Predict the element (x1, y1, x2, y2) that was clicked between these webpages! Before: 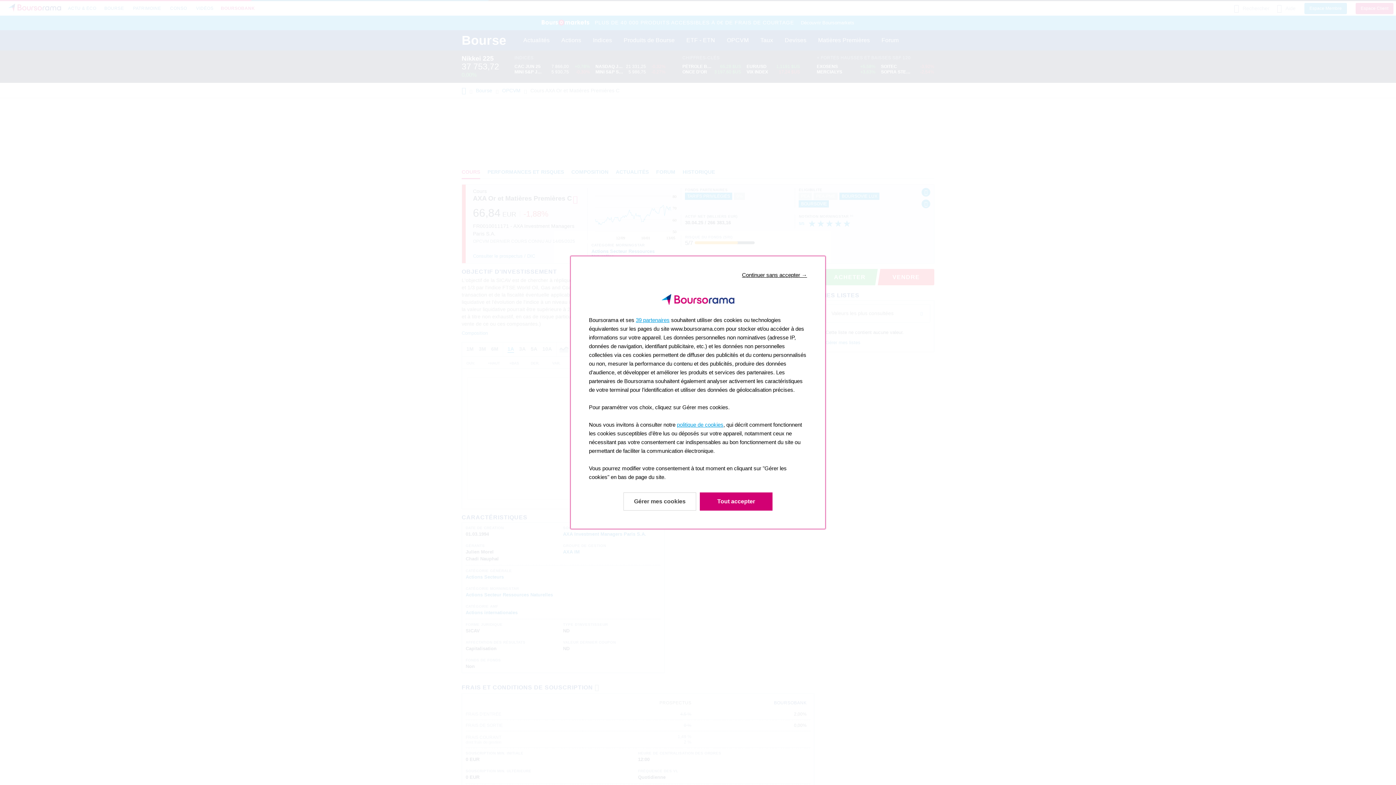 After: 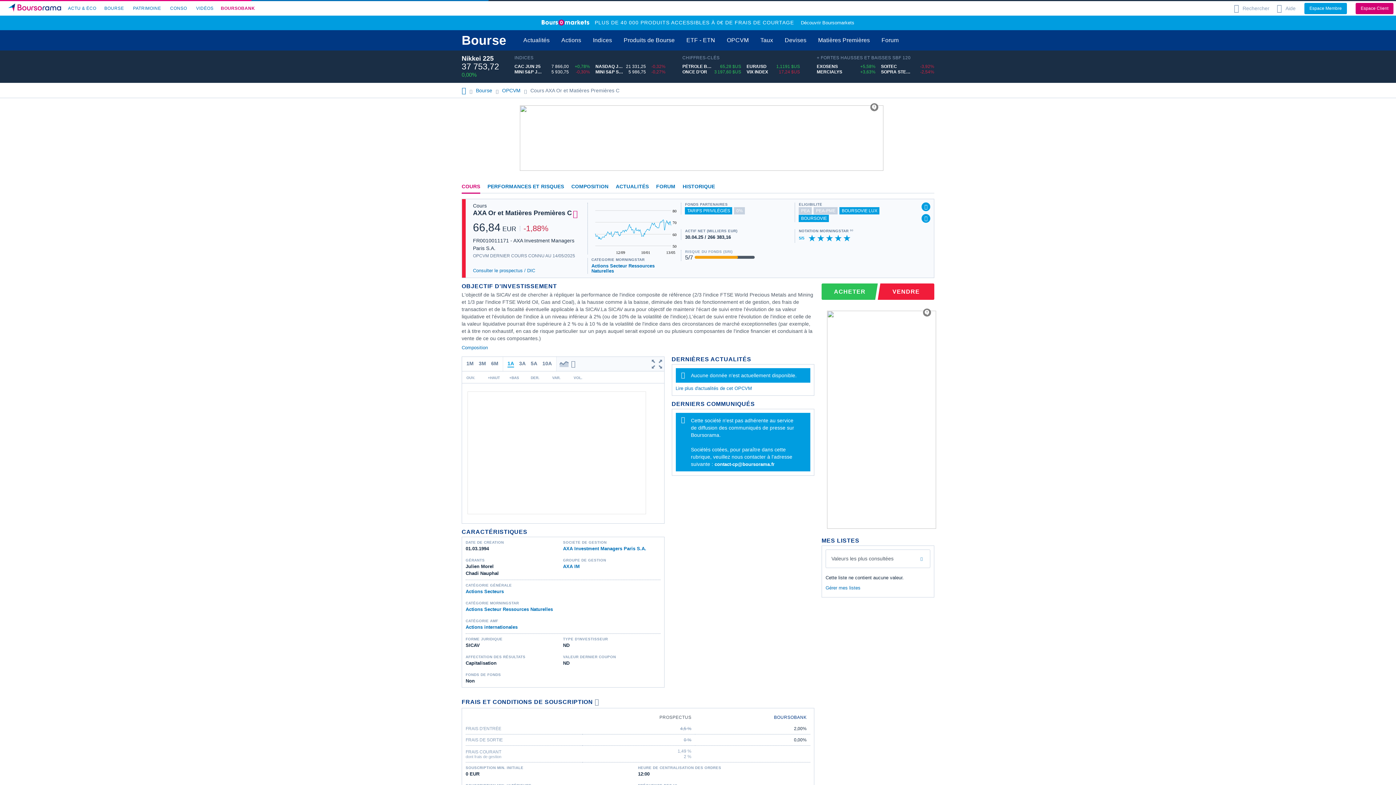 Action: label: Continuer sans accepter → bbox: (742, 270, 807, 279)